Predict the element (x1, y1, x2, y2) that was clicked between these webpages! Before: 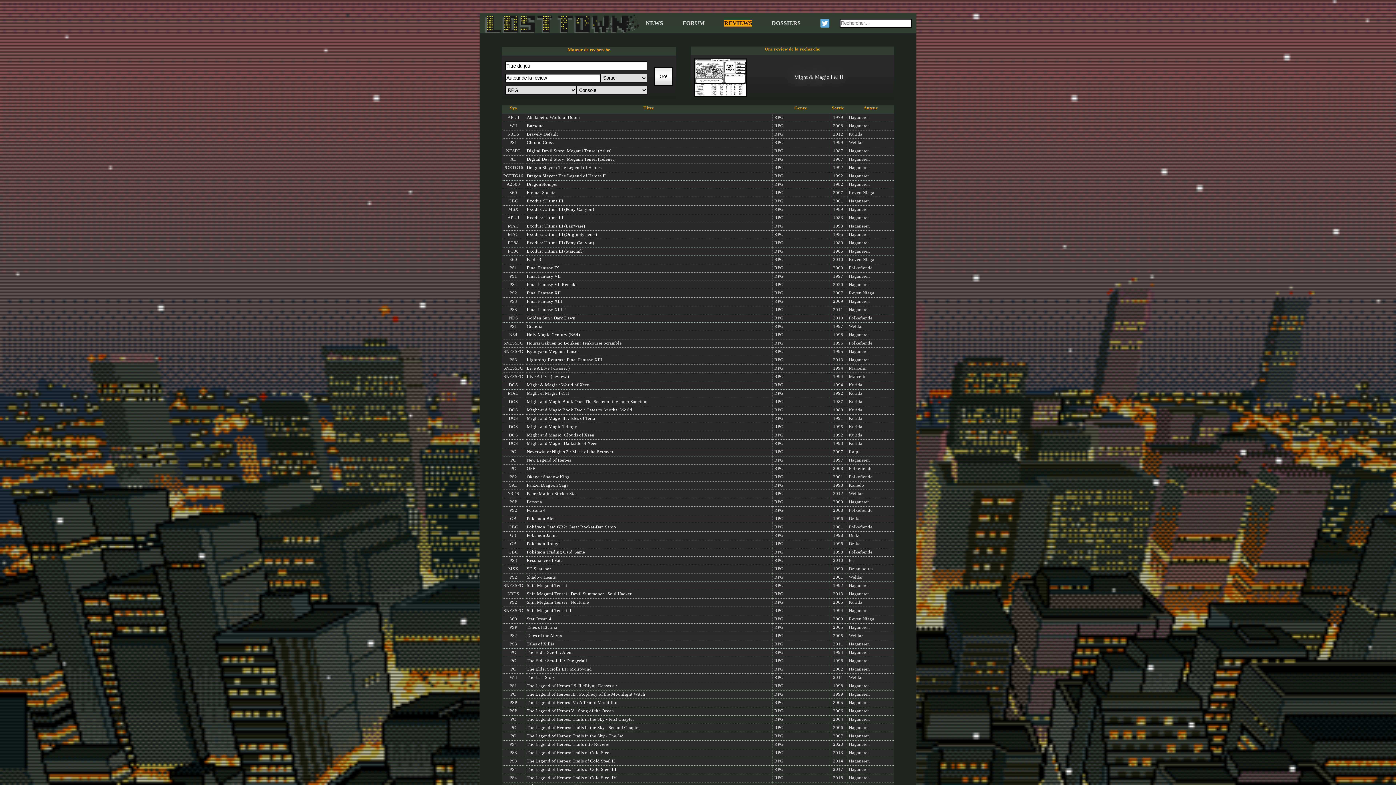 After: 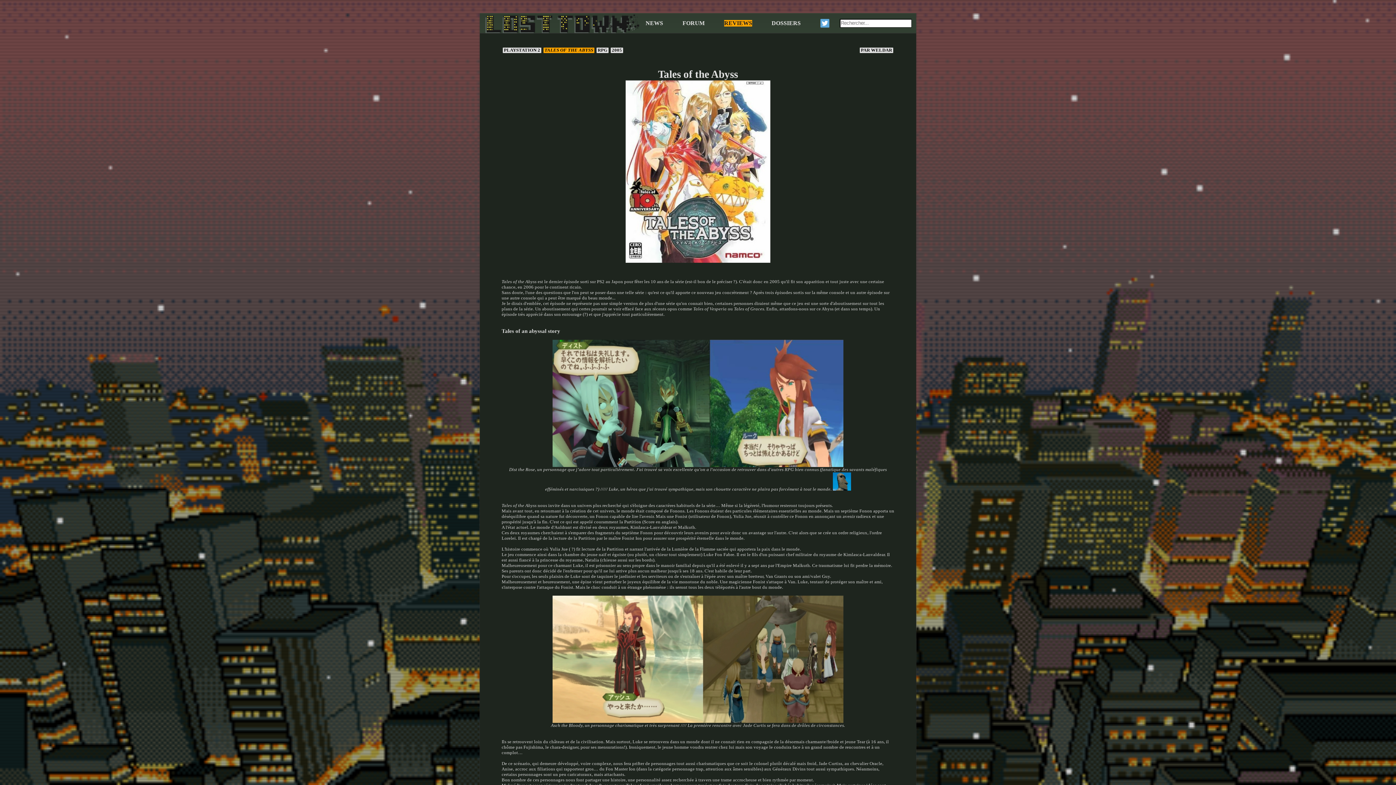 Action: bbox: (526, 633, 562, 638) label: Tales of the Abyss